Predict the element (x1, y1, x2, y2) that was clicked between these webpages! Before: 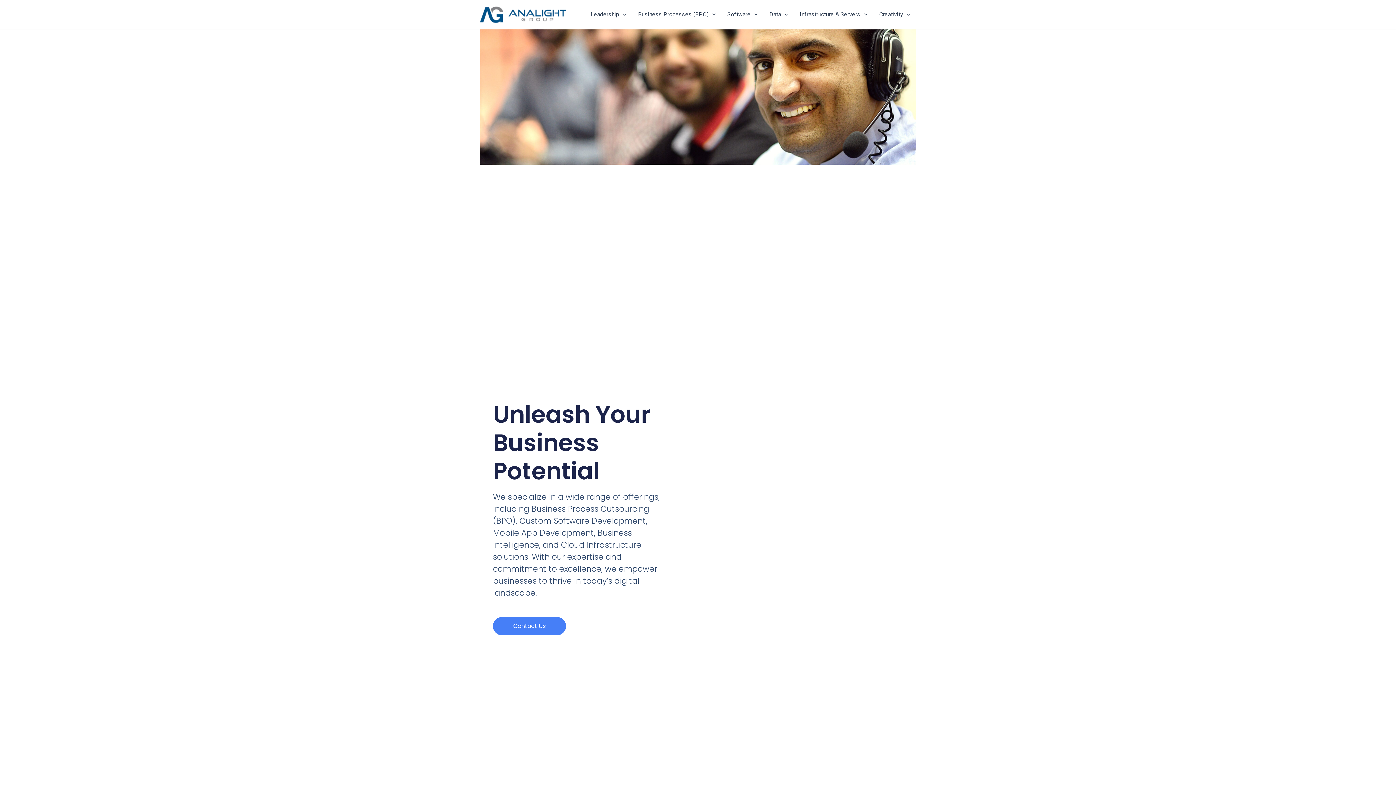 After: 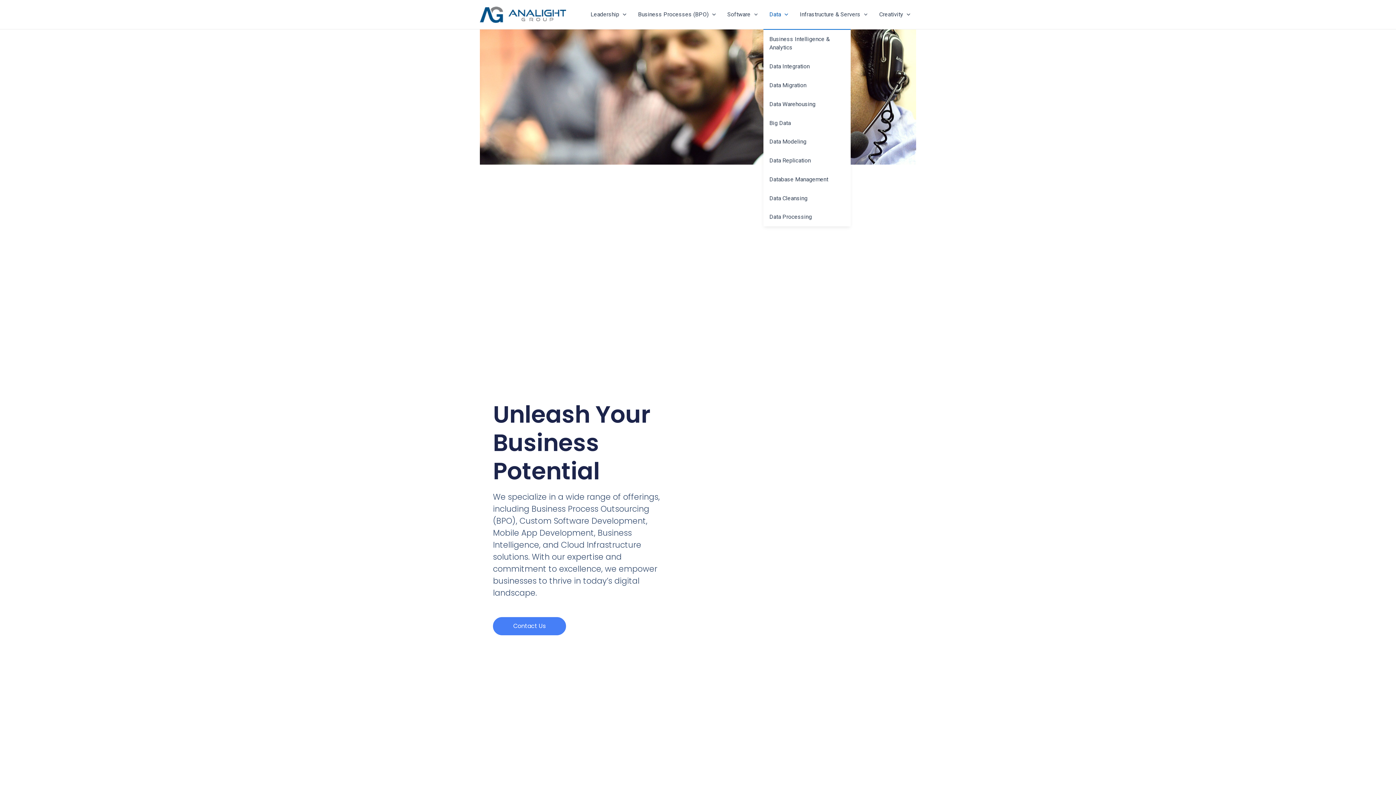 Action: label: Data bbox: (763, 0, 794, 29)